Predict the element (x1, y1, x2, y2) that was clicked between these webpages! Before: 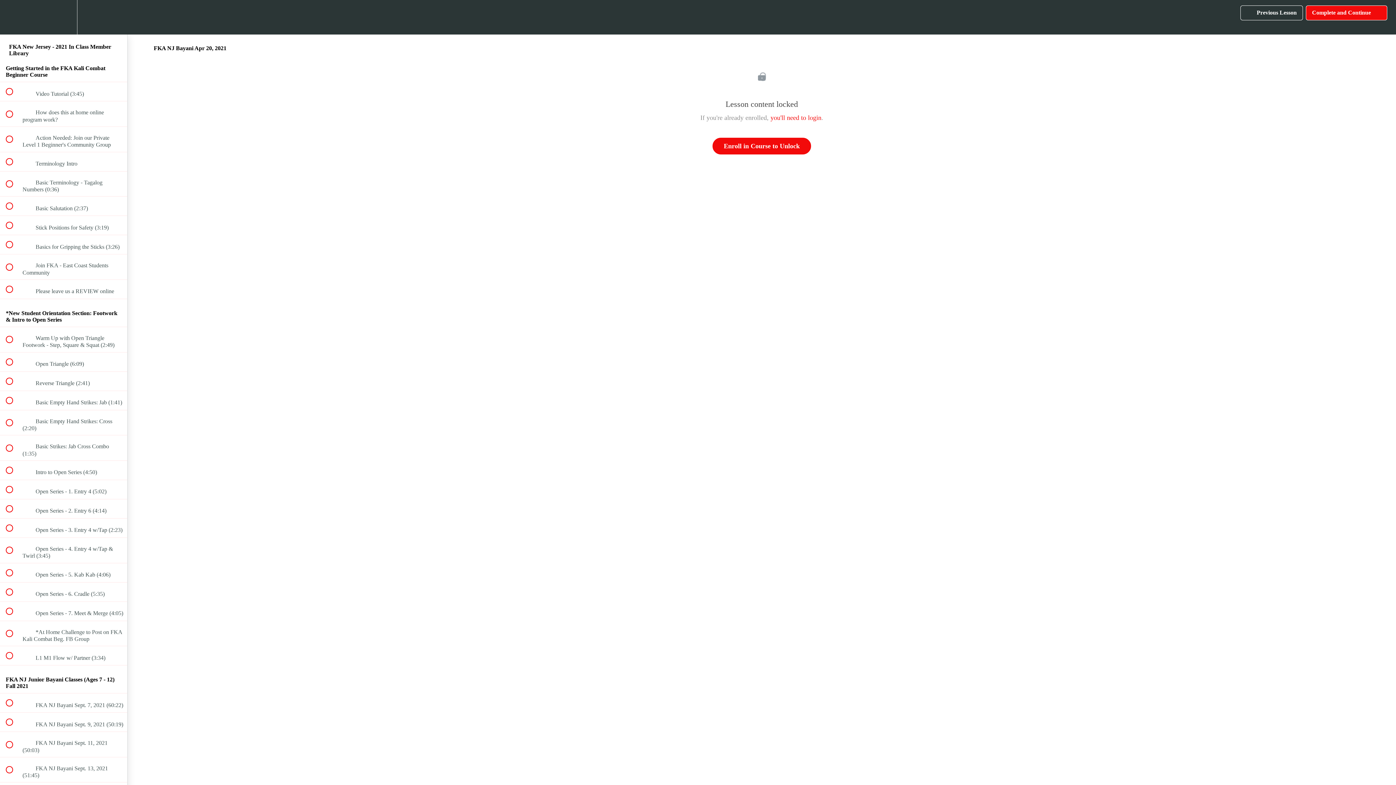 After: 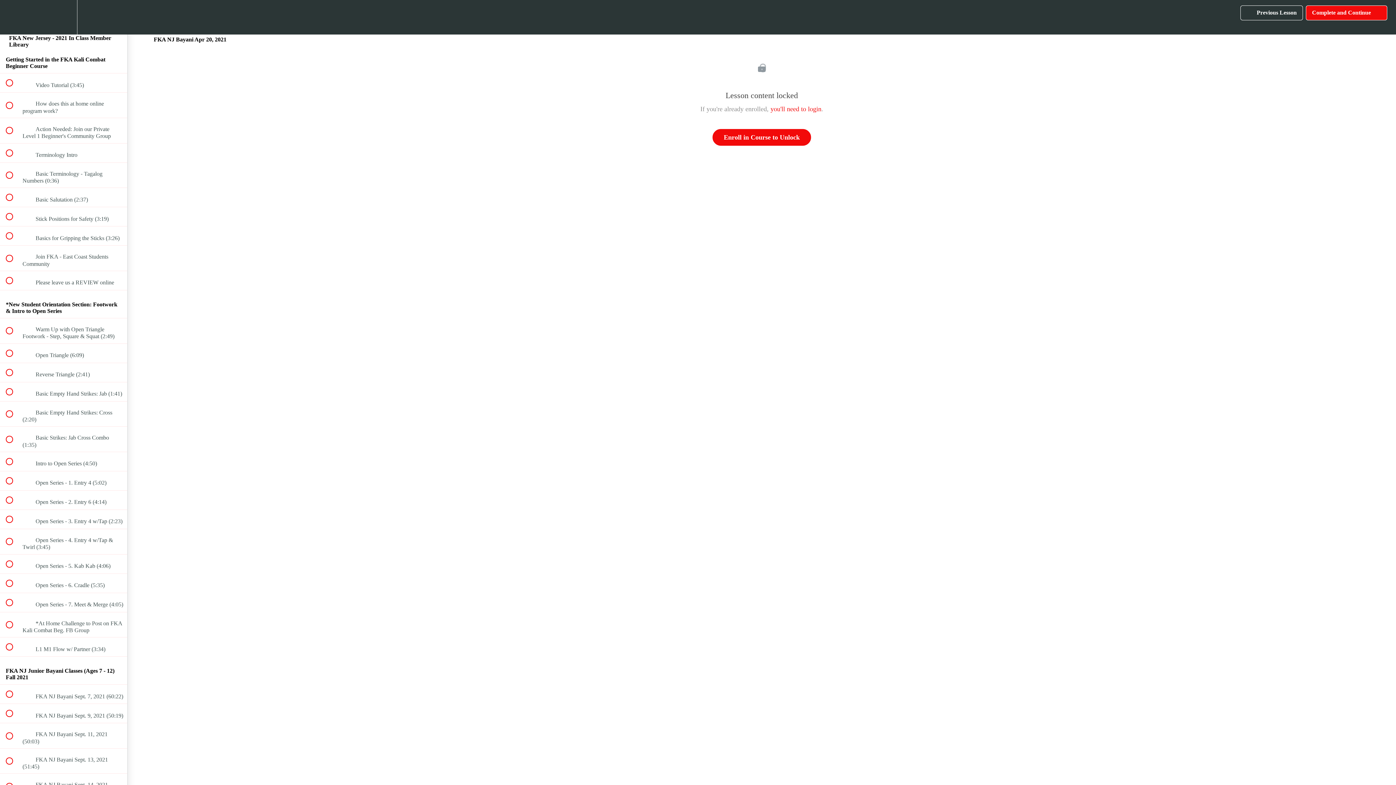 Action: label: Course Sidebar bbox: (100, 0, 127, 34)